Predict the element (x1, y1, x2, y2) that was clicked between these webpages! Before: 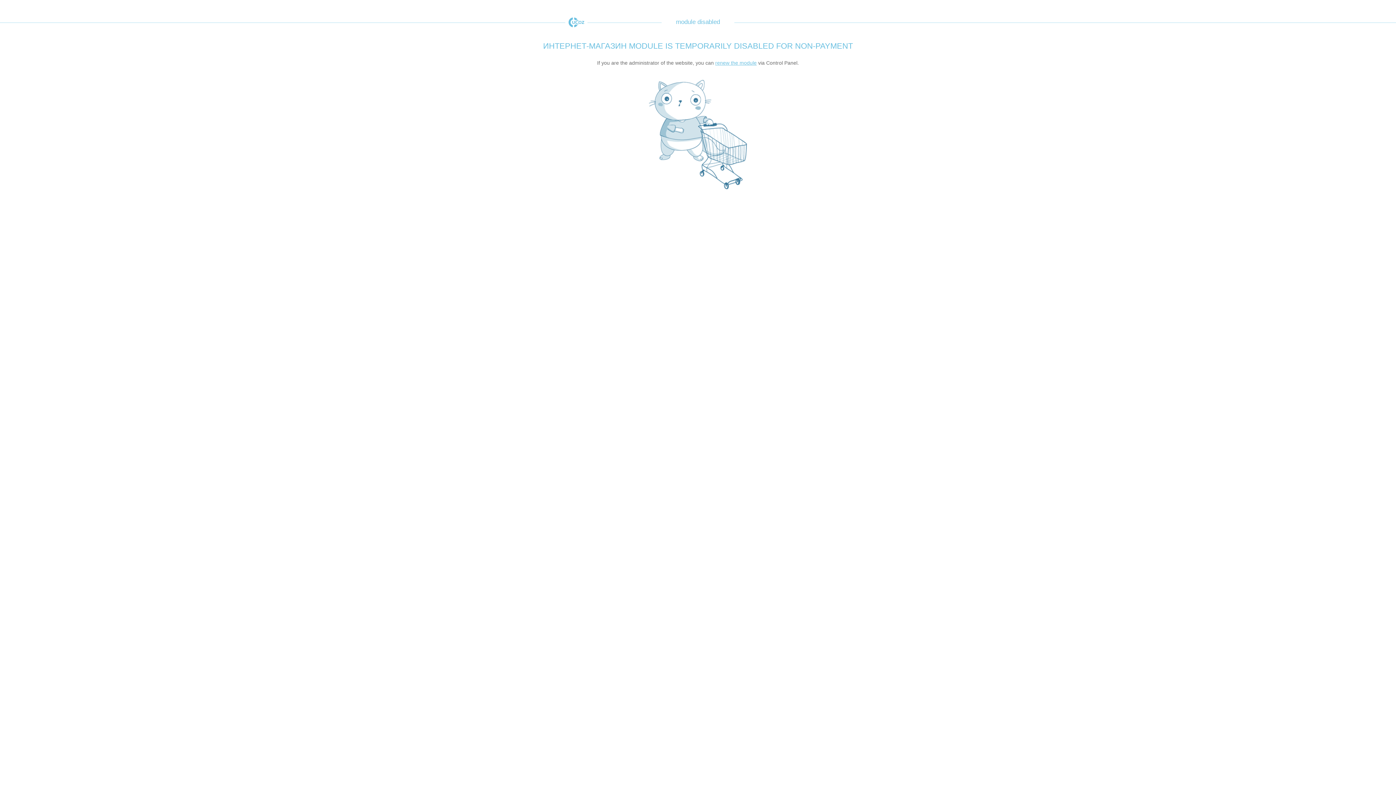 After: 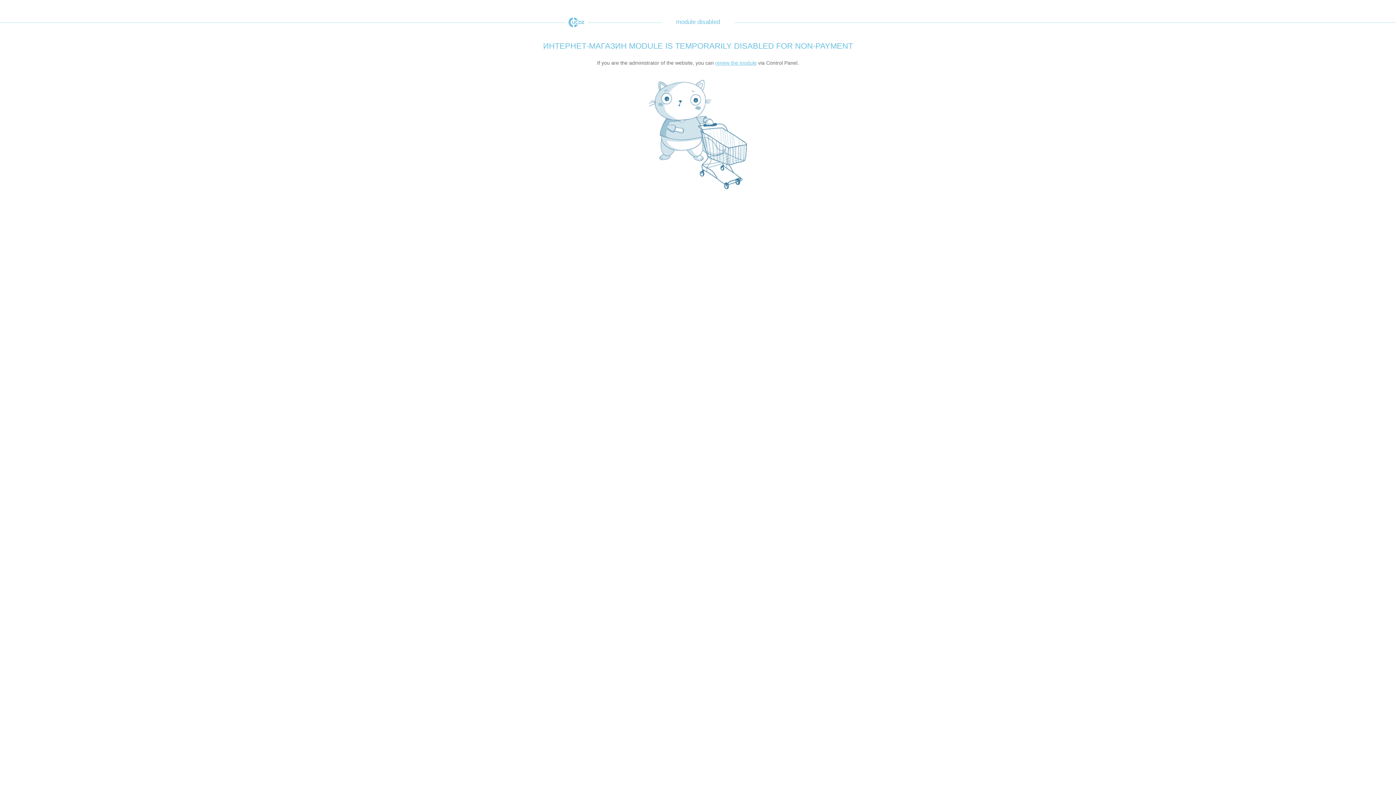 Action: bbox: (565, 17, 587, 27) label: uCoz